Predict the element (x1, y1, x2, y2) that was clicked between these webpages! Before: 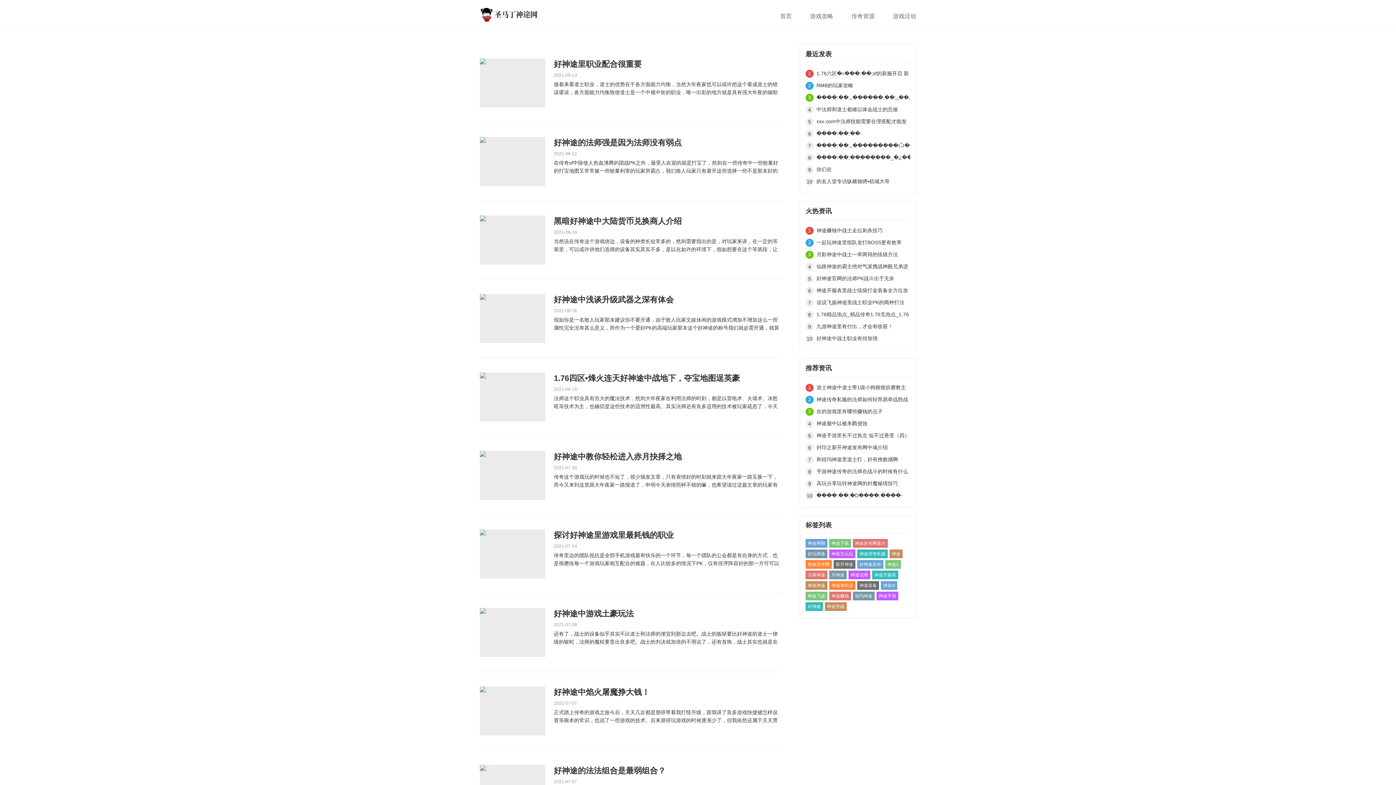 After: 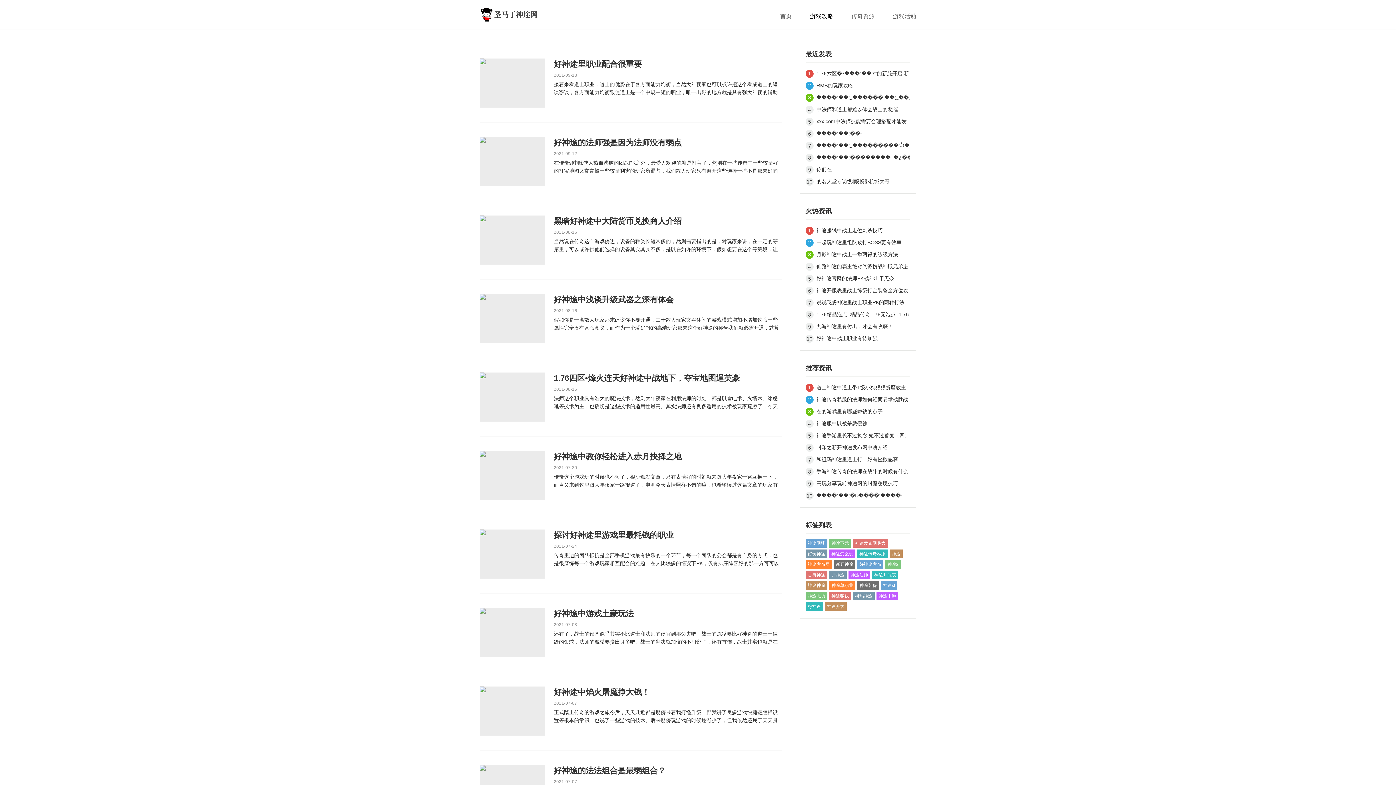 Action: label: 游戏攻略 bbox: (806, 9, 837, 22)